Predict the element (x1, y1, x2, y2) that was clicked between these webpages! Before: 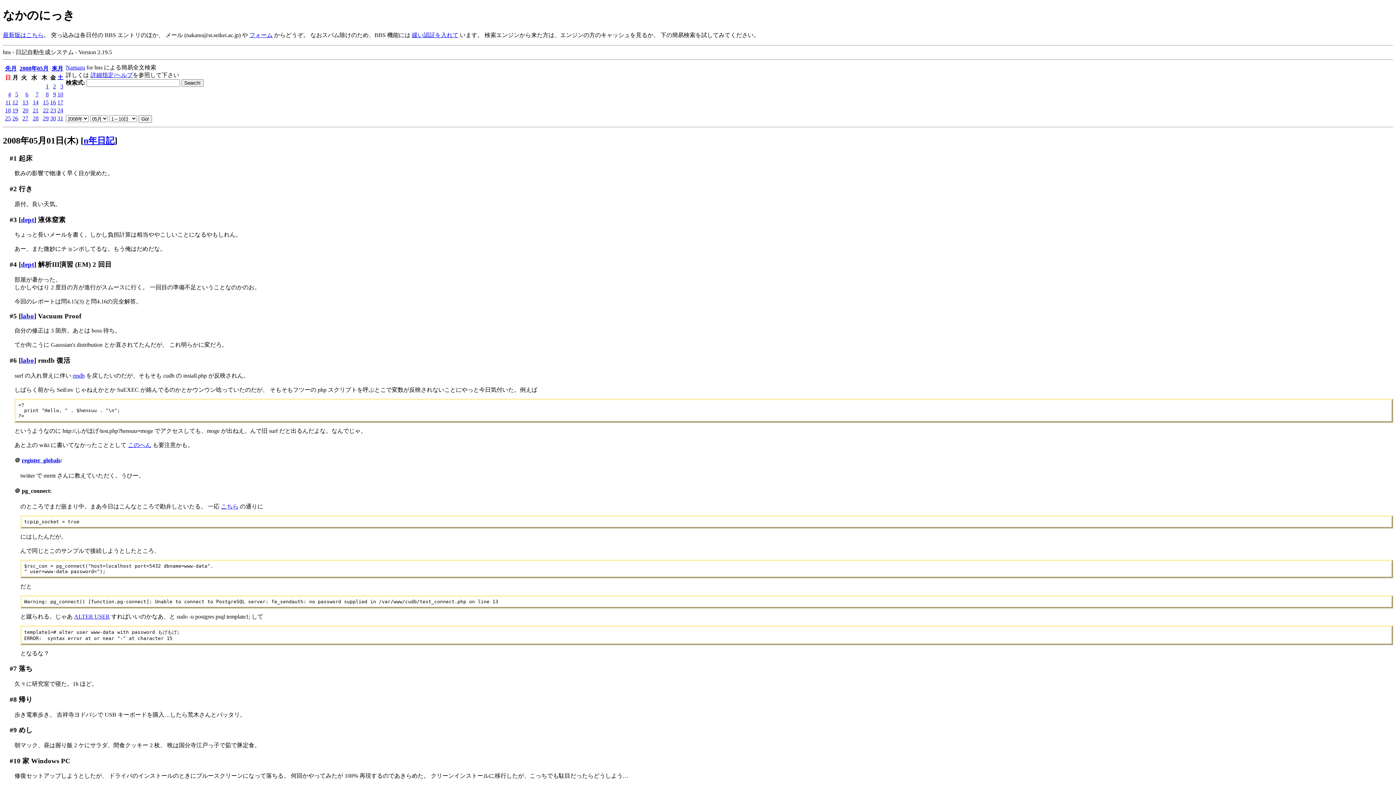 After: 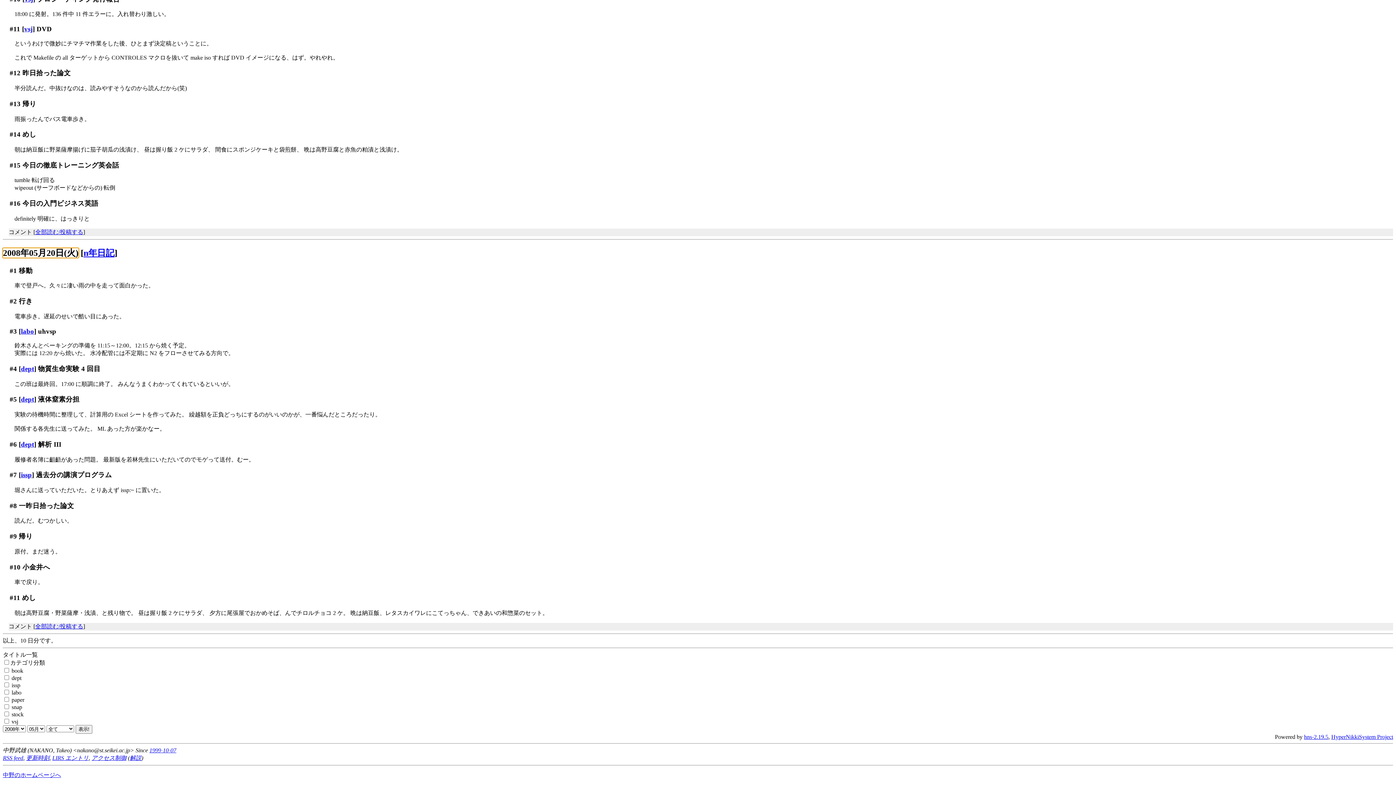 Action: bbox: (22, 107, 28, 113) label: 20